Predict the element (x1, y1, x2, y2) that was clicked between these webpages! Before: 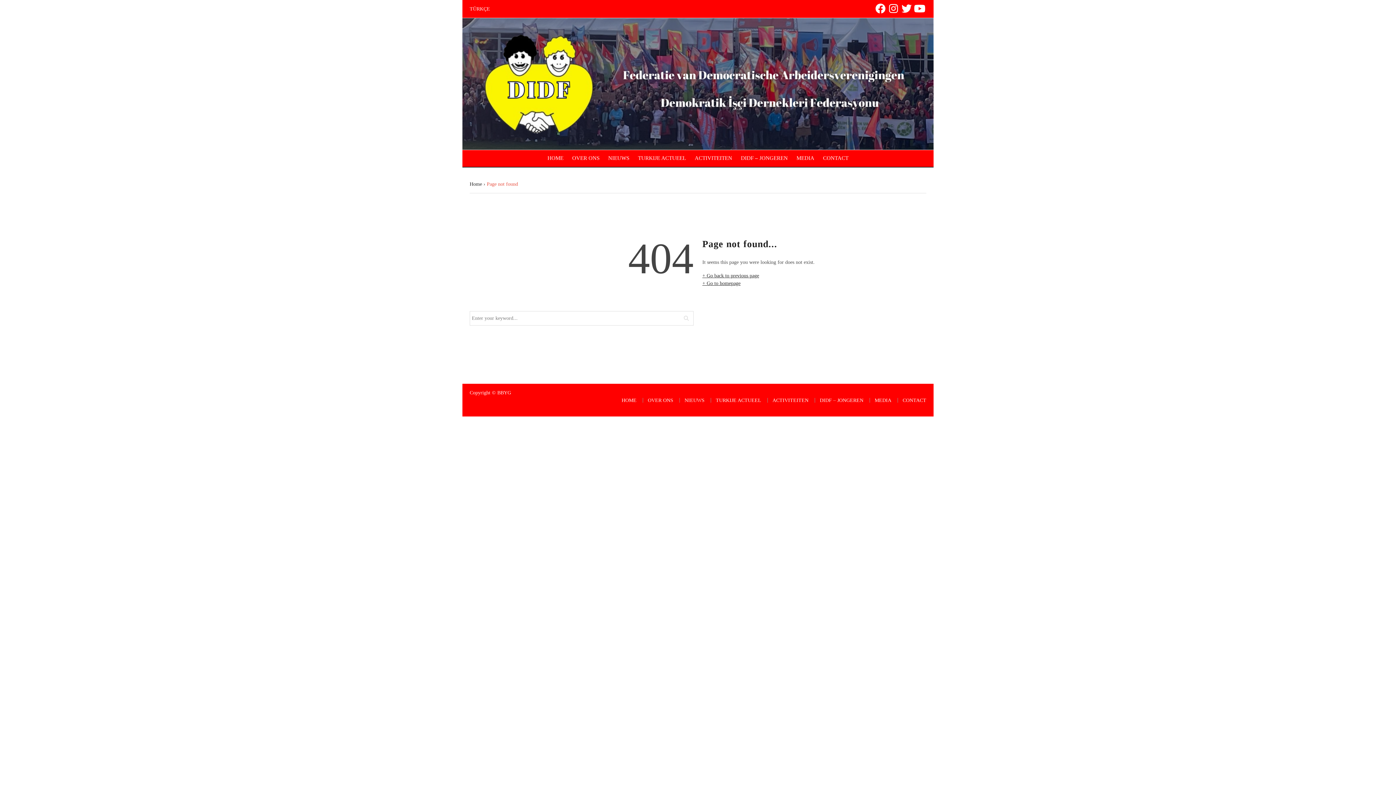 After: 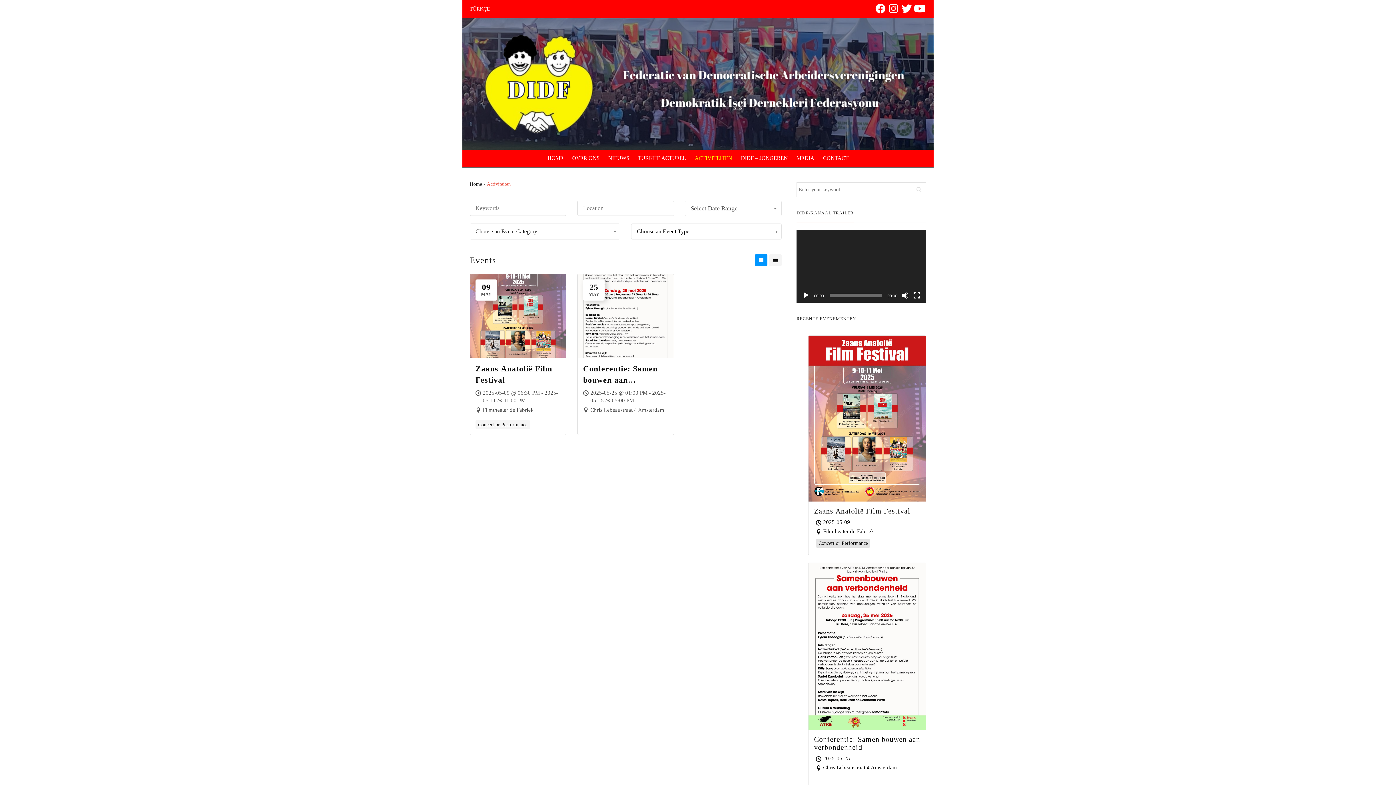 Action: label: ACTIVITEITEN bbox: (767, 398, 808, 403)